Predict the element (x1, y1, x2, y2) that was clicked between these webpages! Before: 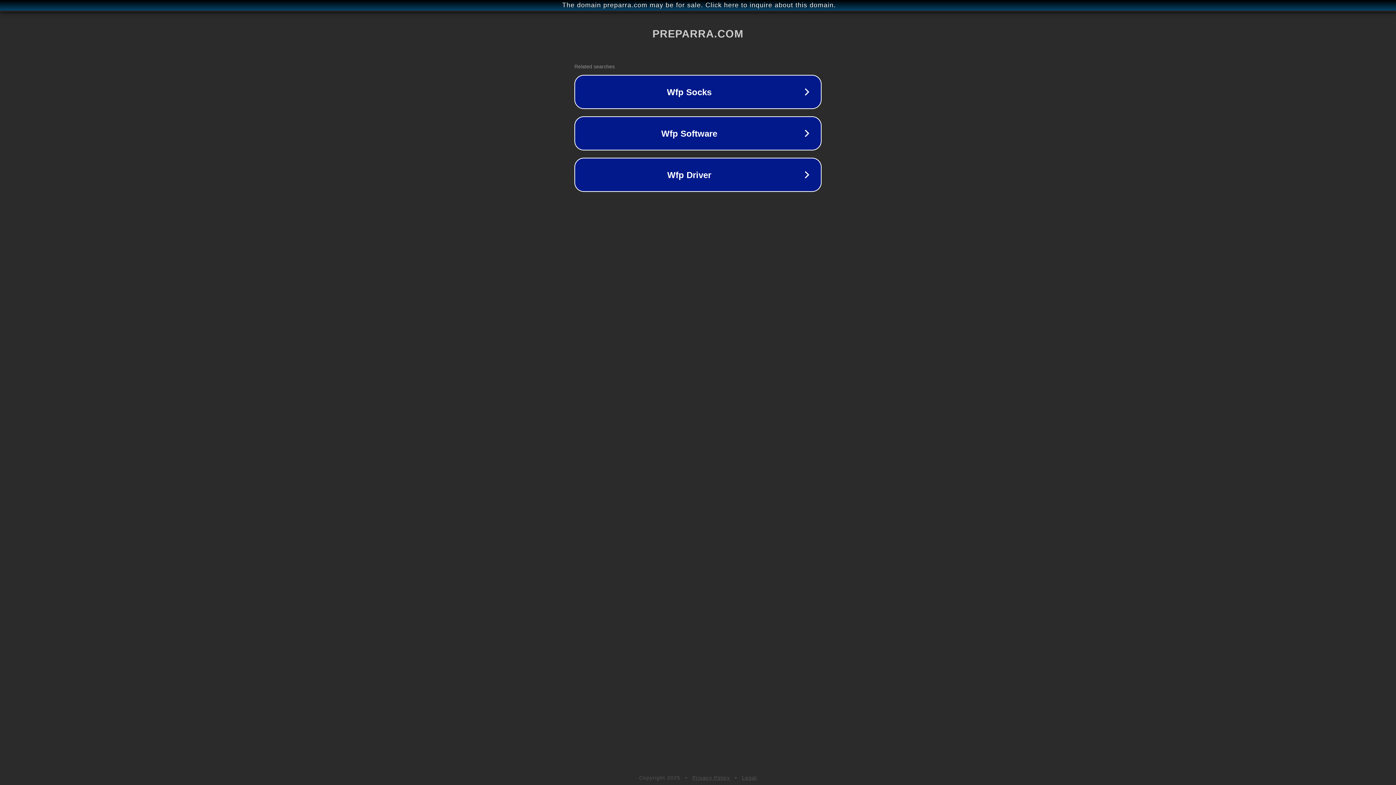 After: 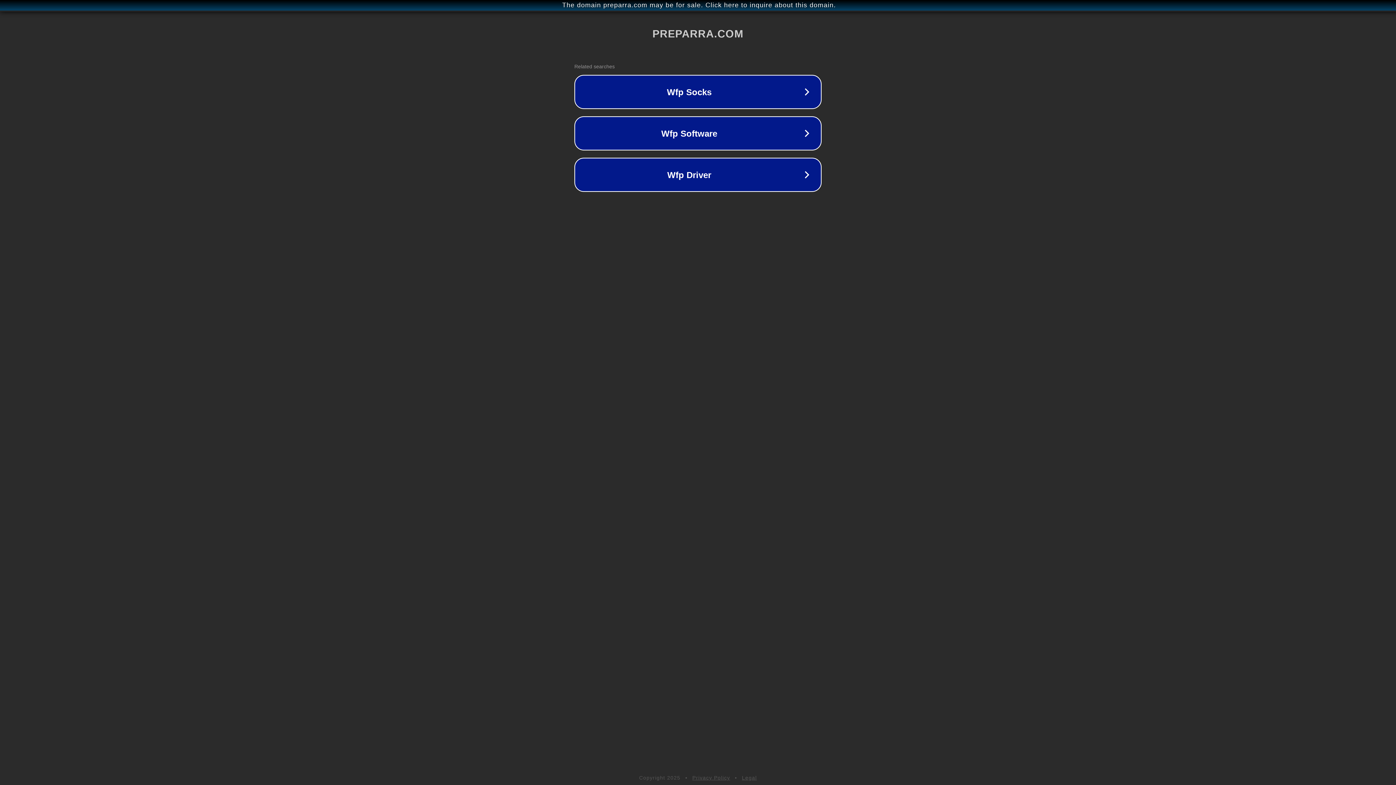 Action: label: Privacy Policy bbox: (692, 775, 730, 781)